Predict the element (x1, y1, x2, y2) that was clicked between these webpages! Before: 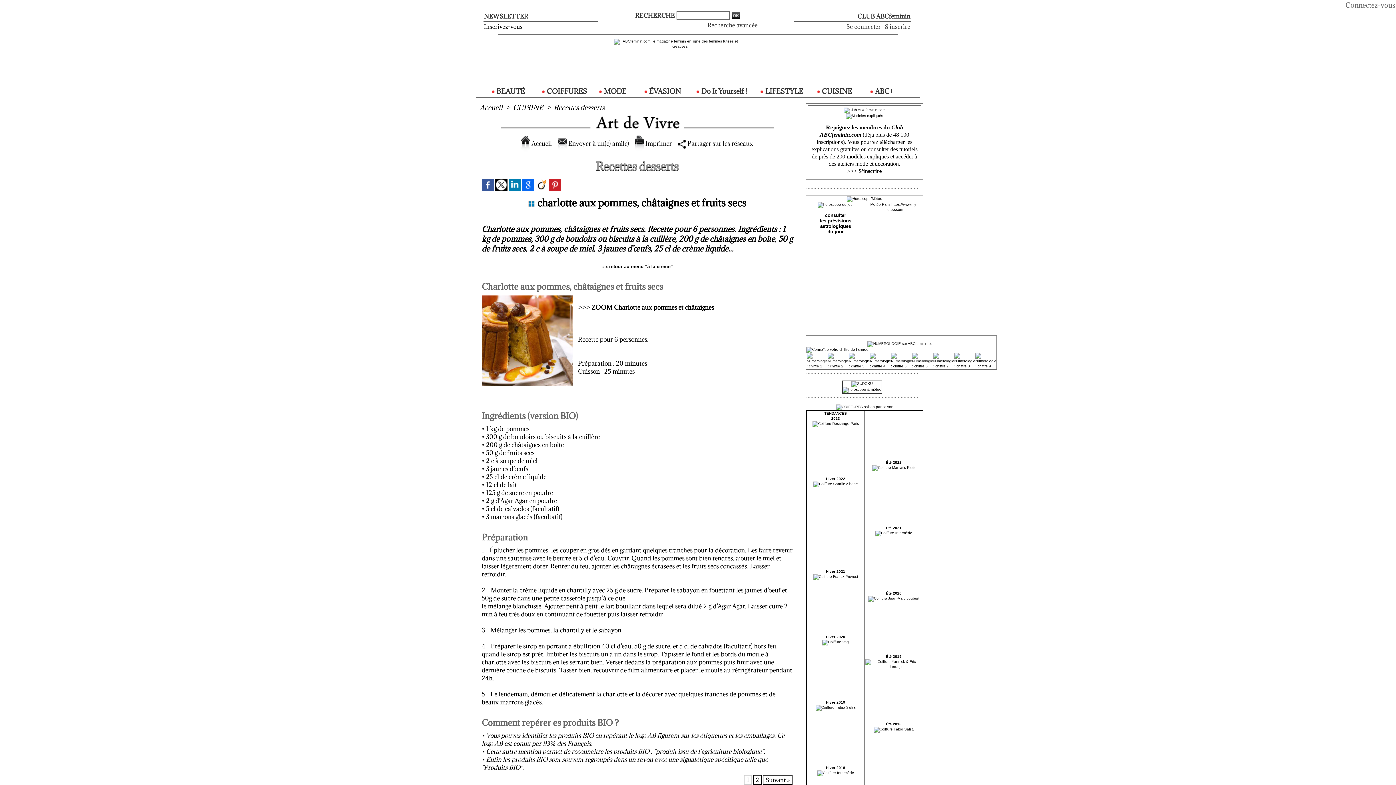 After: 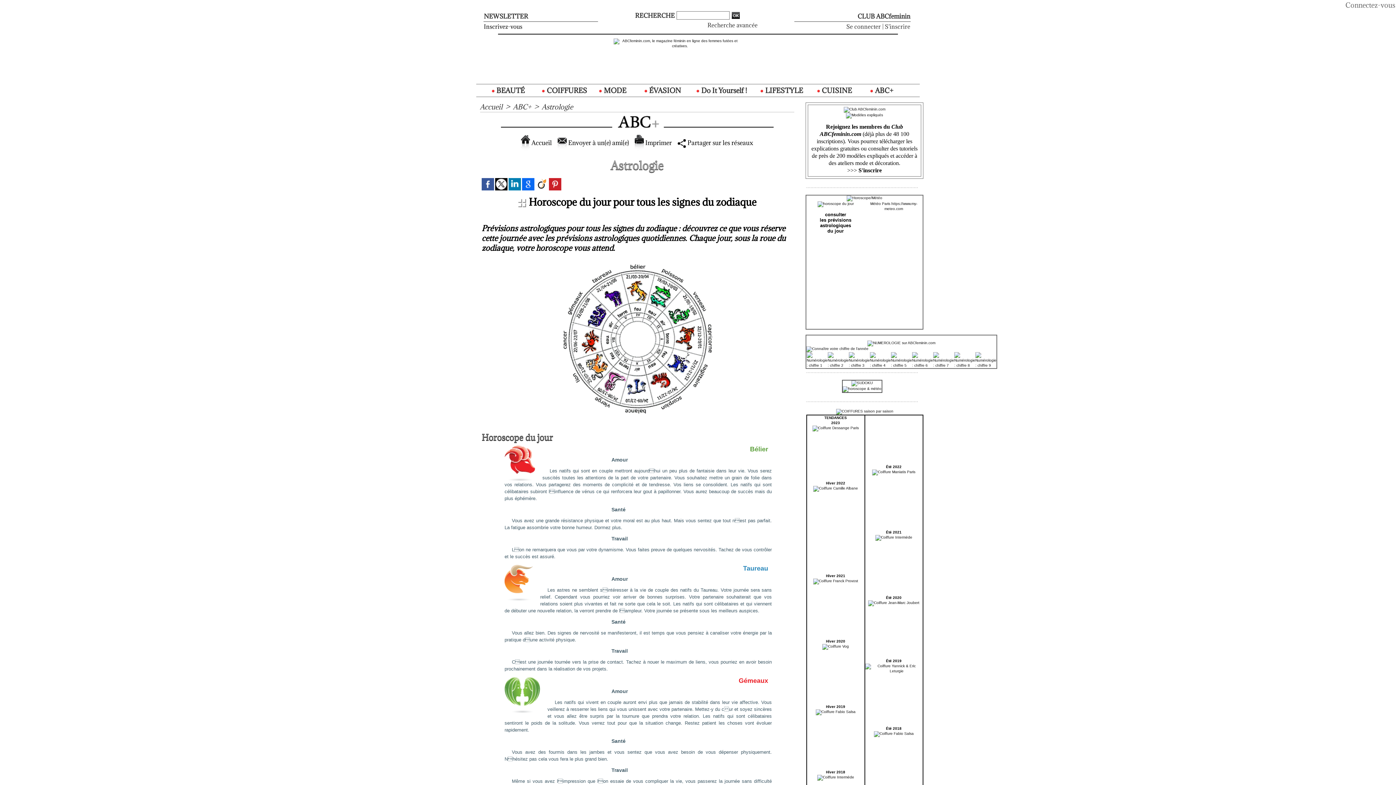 Action: bbox: (820, 213, 851, 234) label: consulter
les prévisions
astrologiques
du jour